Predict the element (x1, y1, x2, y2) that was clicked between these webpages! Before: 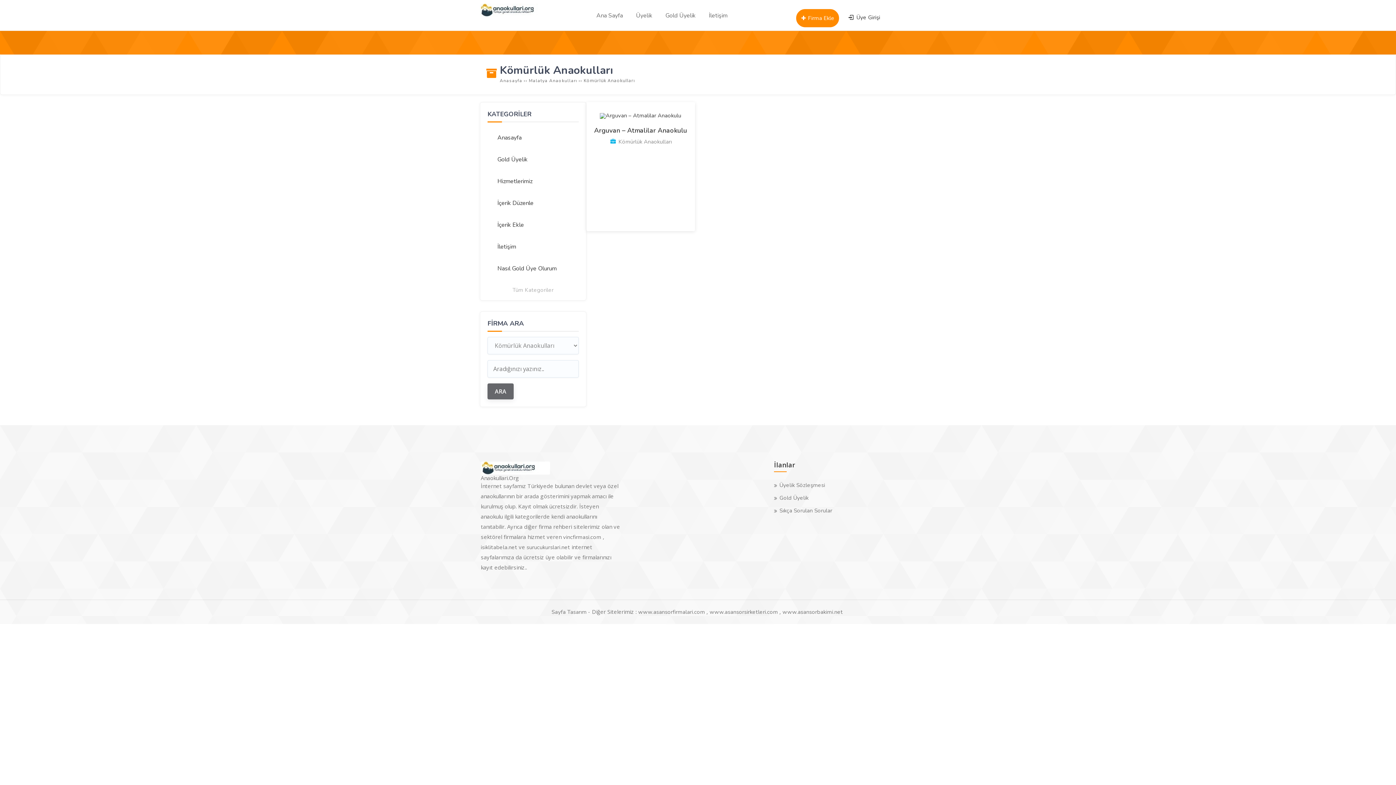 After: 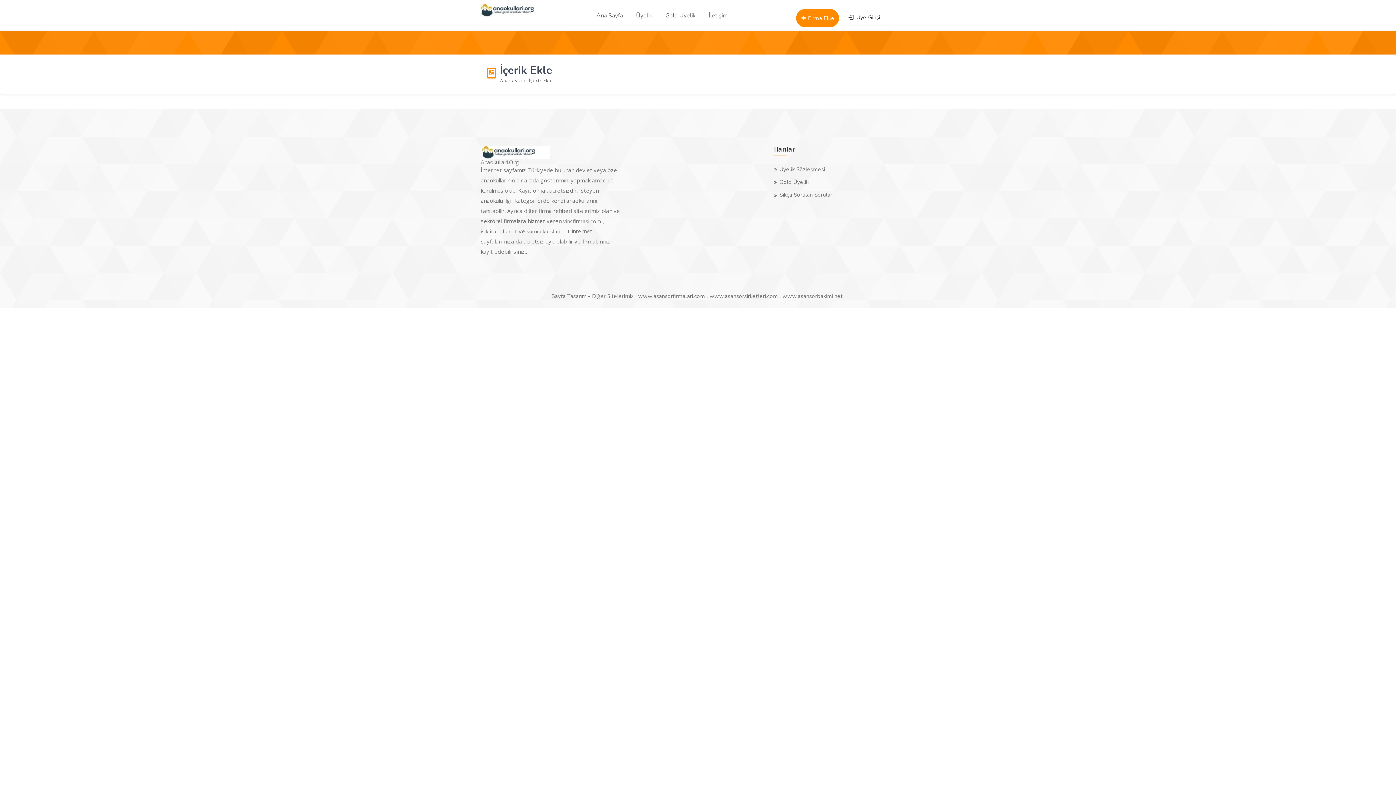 Action: bbox: (487, 214, 578, 235) label: İçerik Ekle